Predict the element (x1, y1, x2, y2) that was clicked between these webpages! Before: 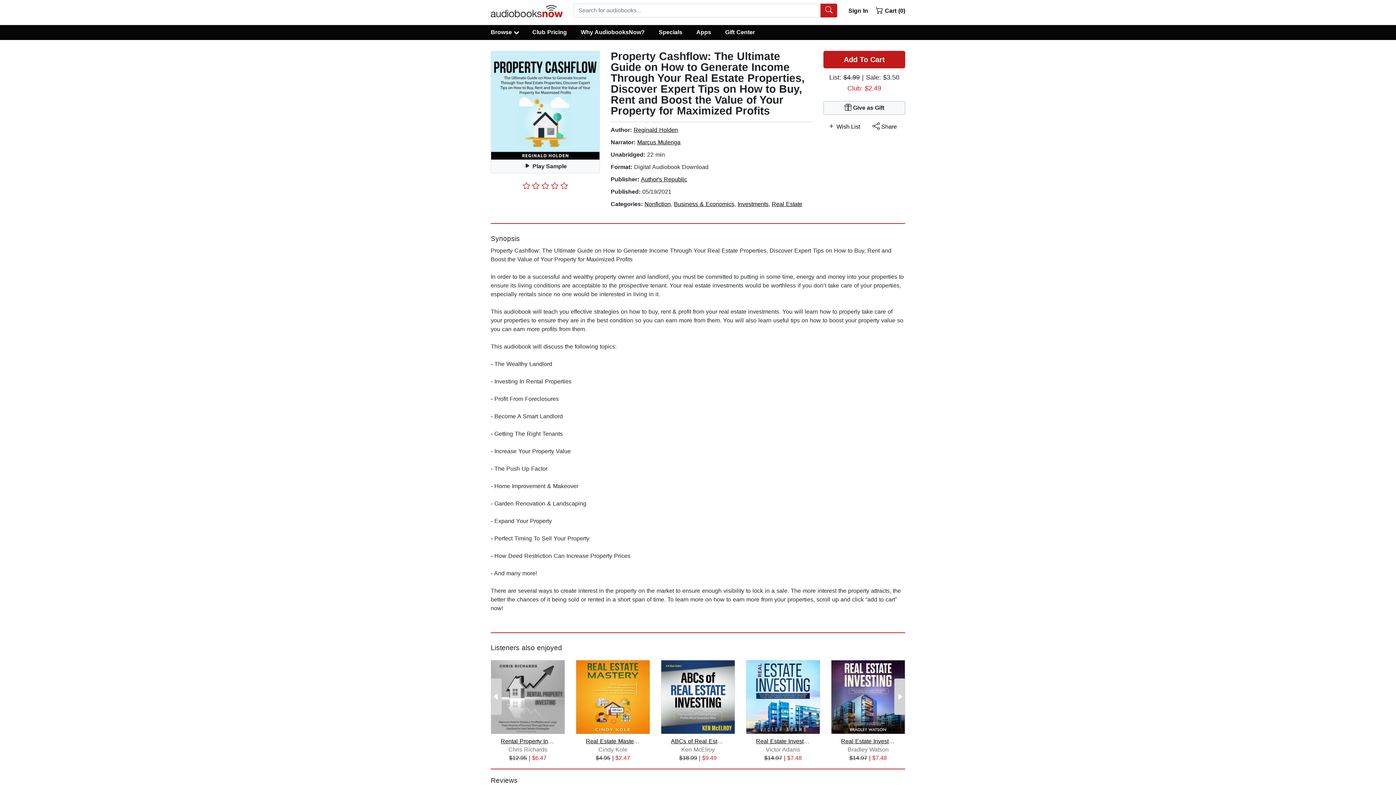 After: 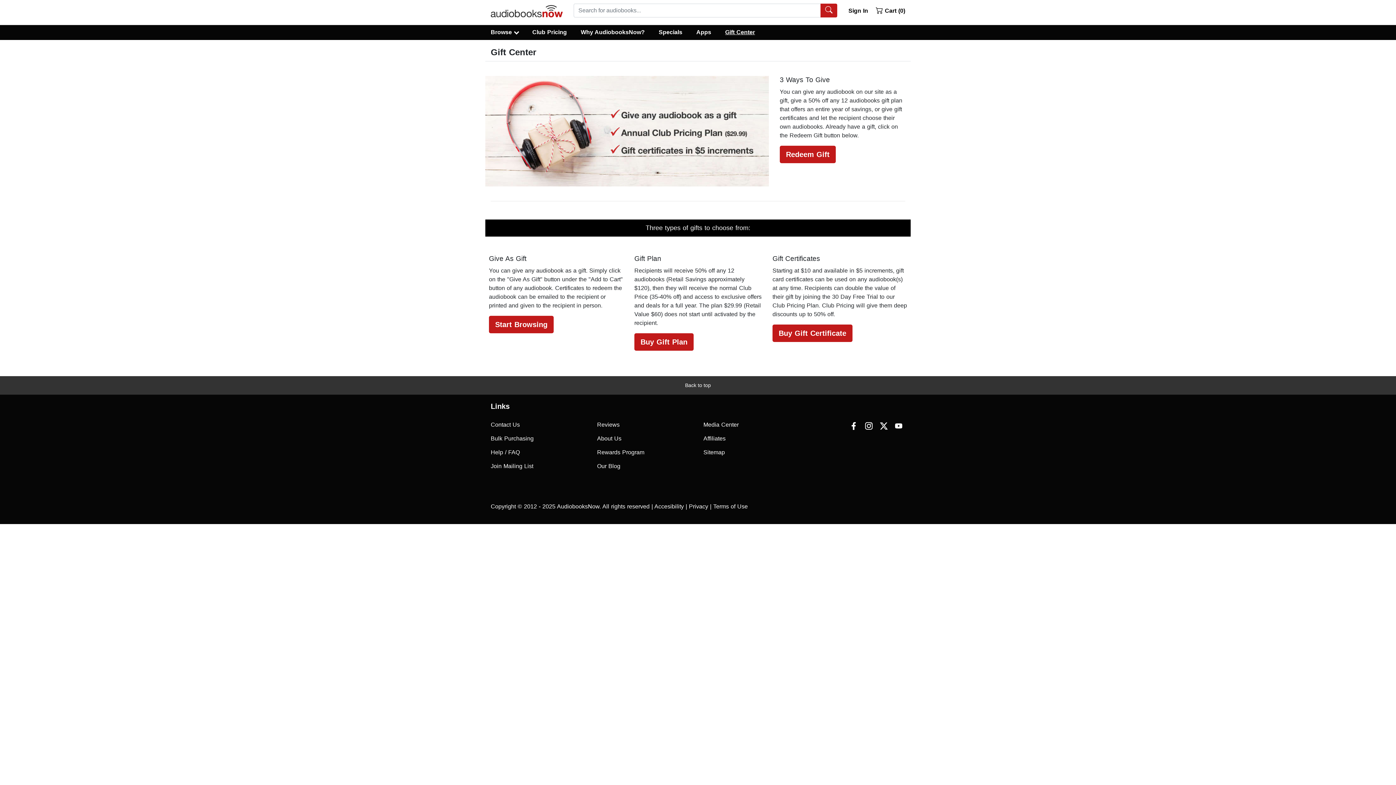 Action: bbox: (718, 27, 762, 37) label: Gift Center